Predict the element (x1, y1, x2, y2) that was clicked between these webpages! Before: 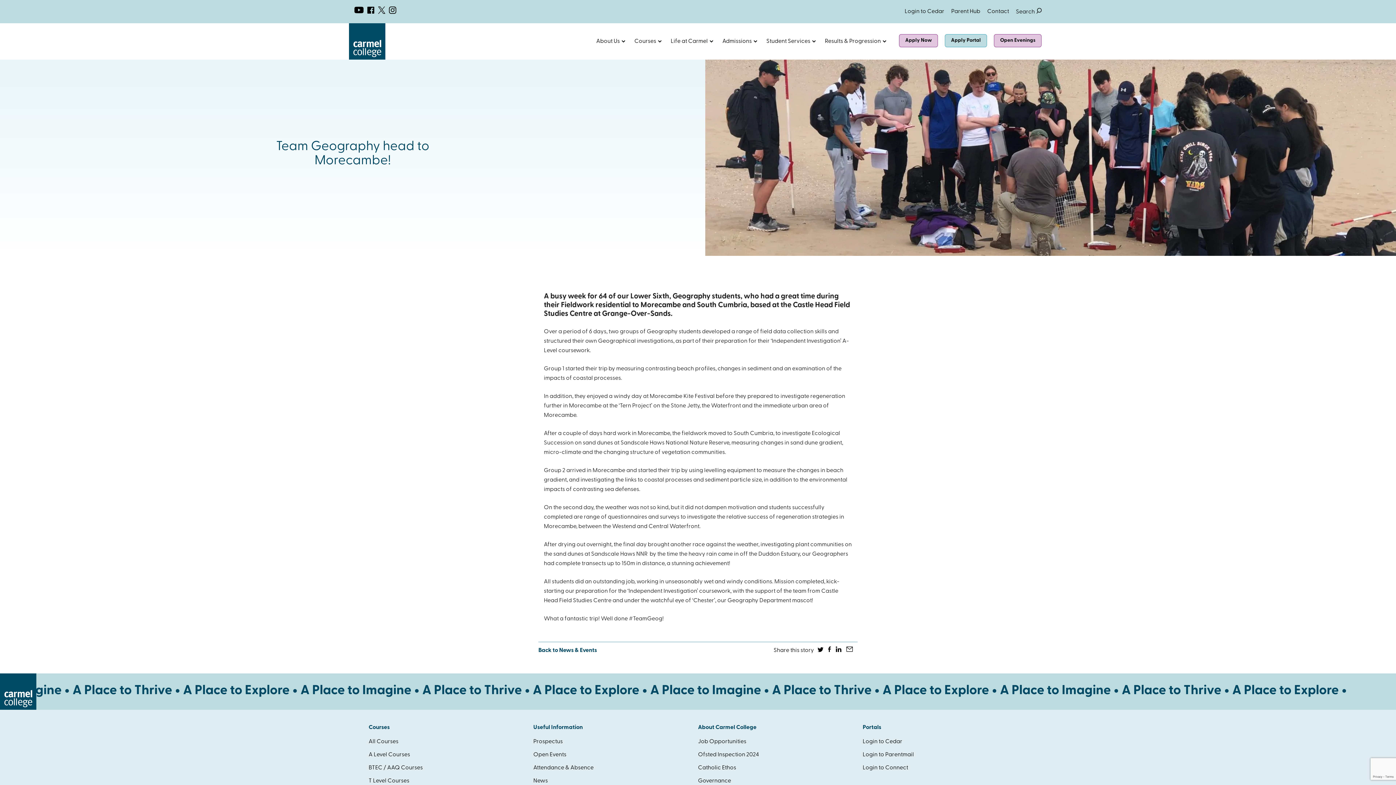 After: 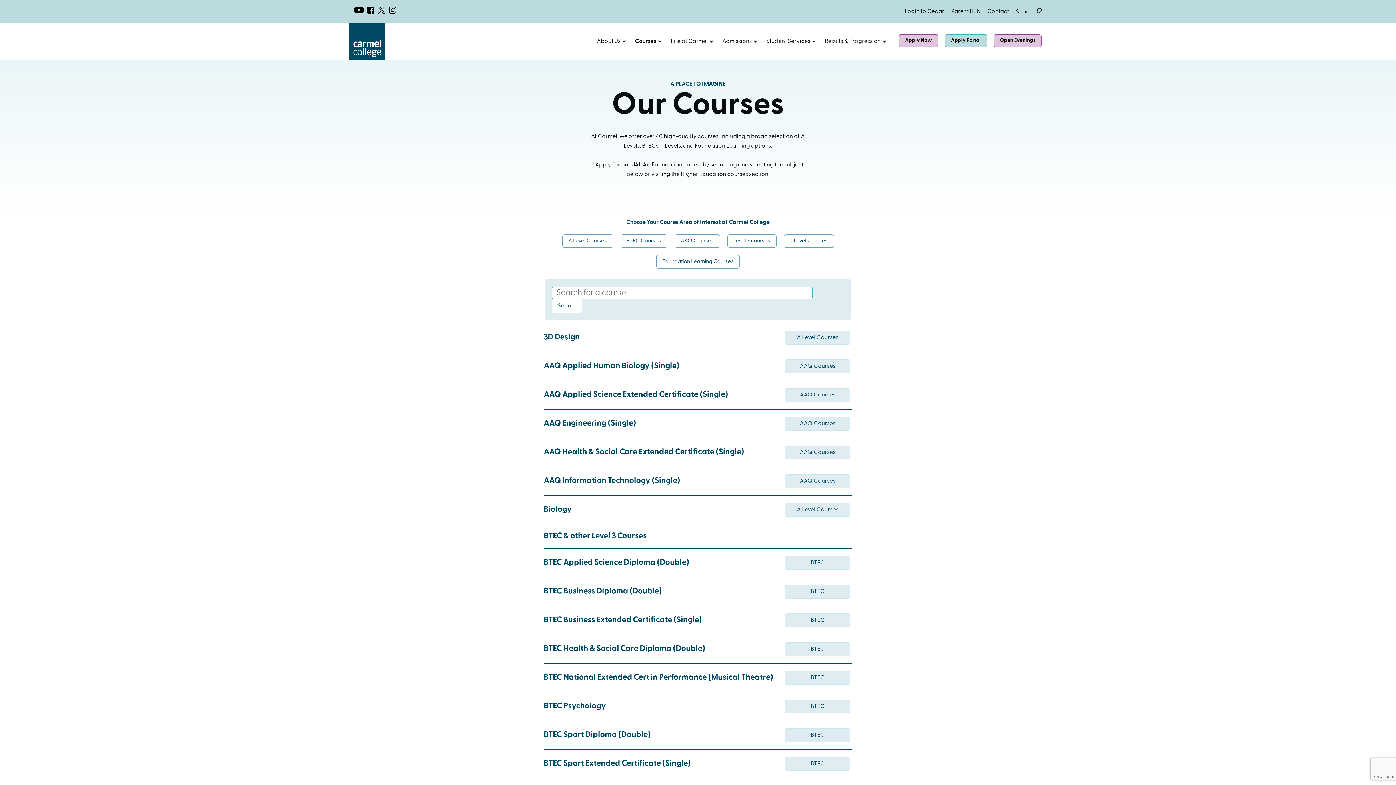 Action: label: All Courses bbox: (368, 739, 398, 745)